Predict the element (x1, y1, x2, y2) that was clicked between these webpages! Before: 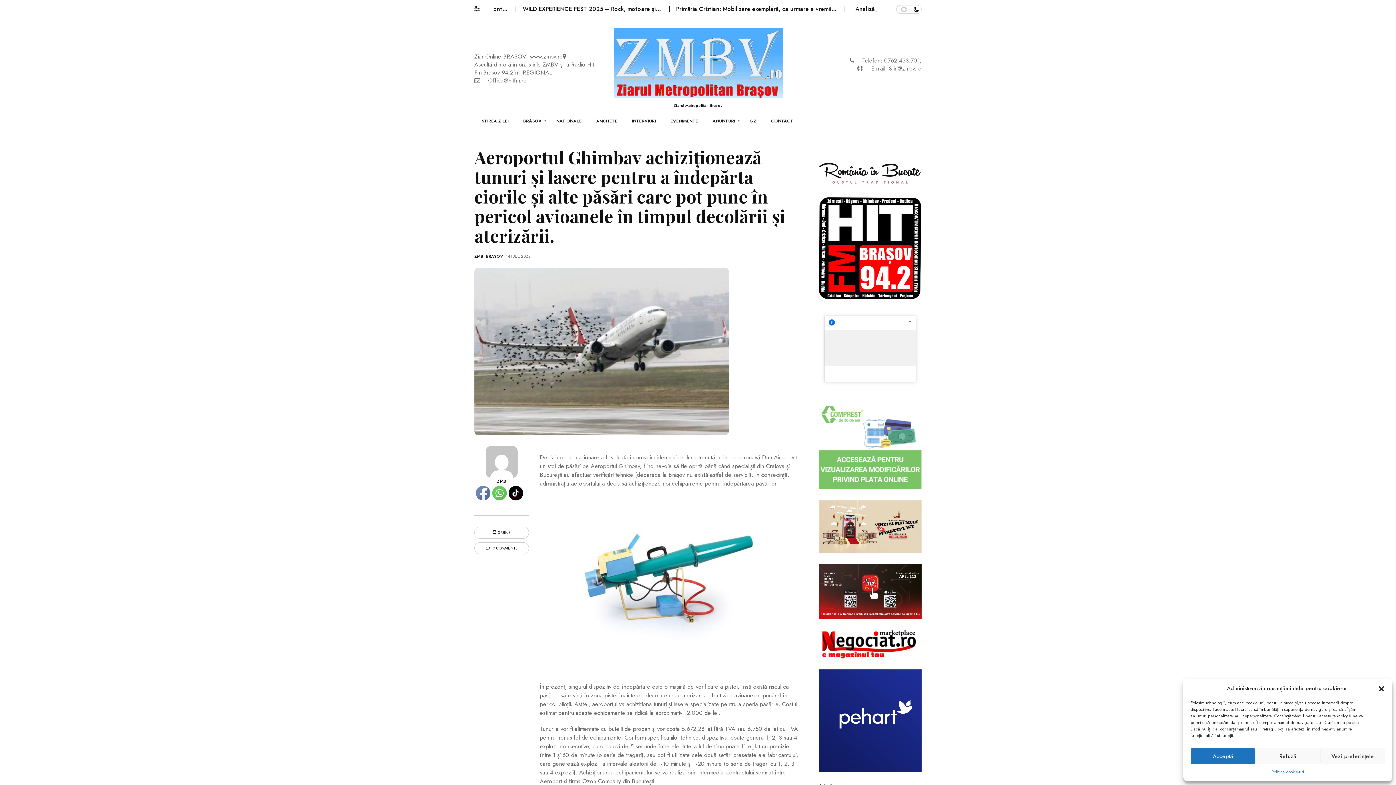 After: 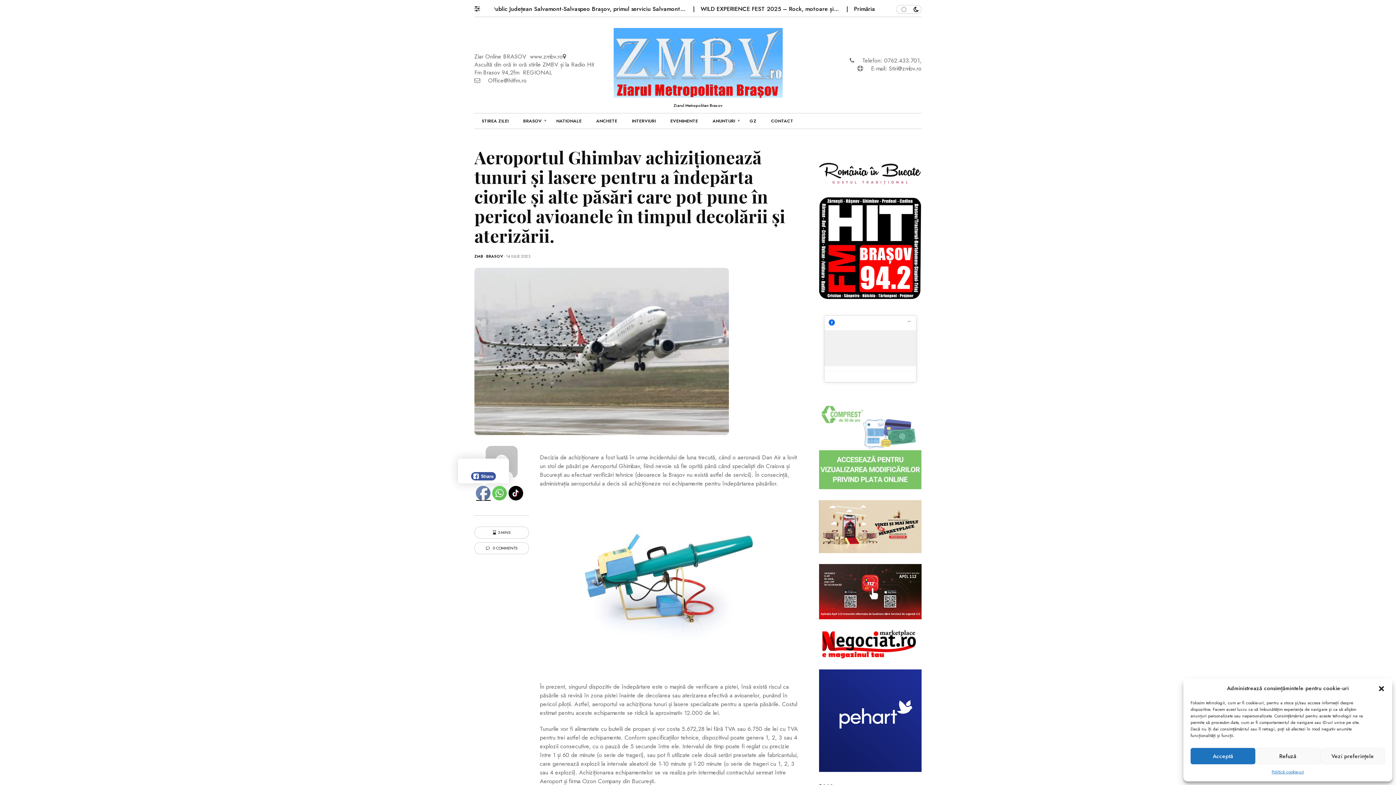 Action: bbox: (476, 486, 490, 501)